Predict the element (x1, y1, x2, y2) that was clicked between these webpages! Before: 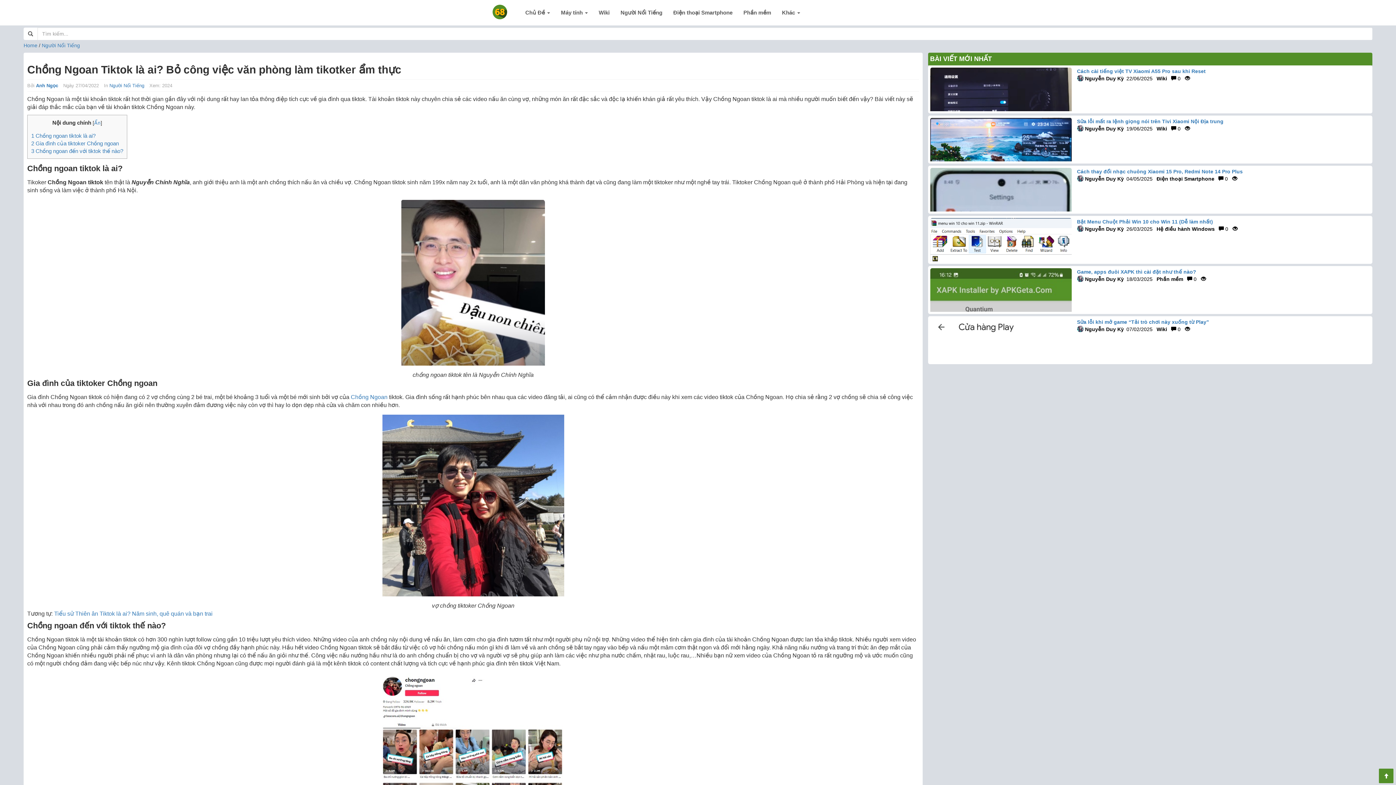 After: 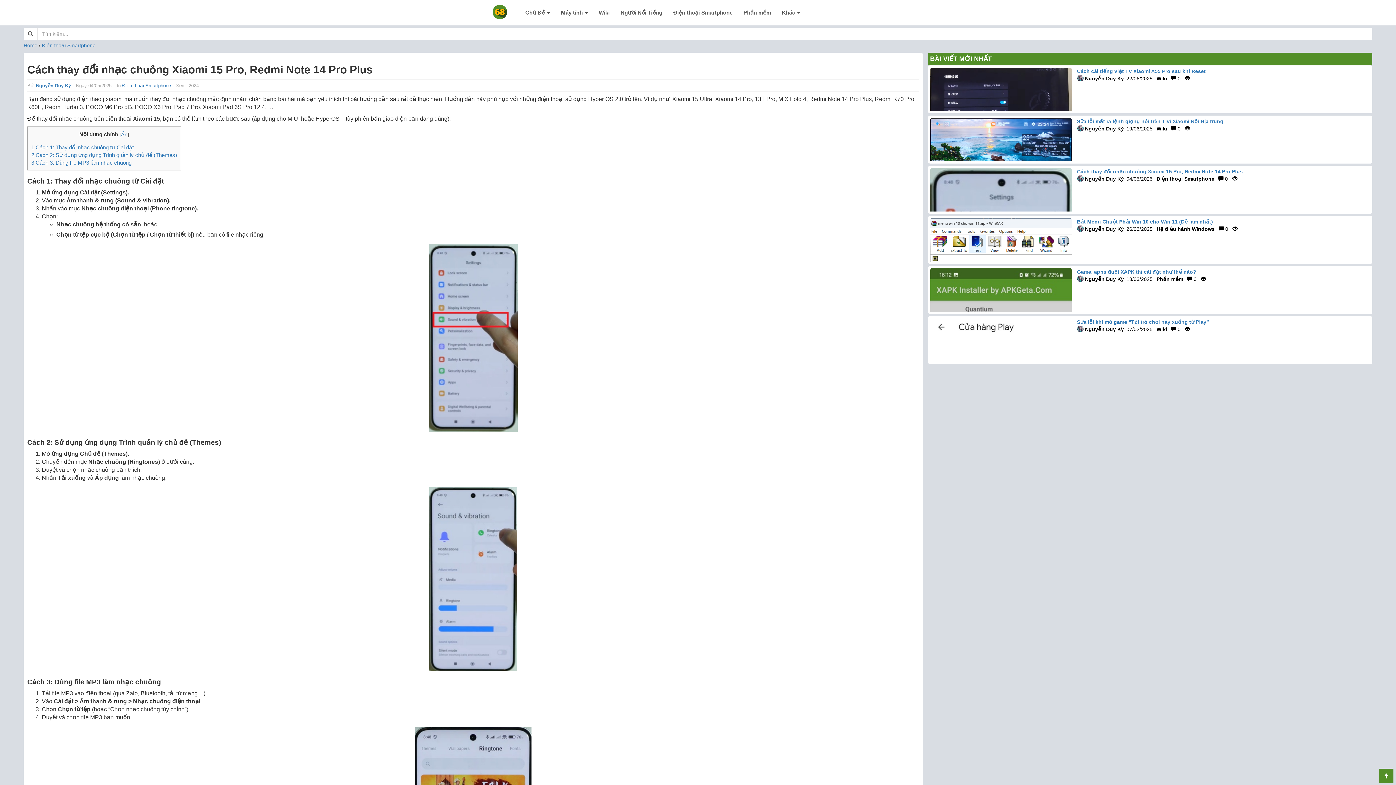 Action: bbox: (1077, 168, 1243, 174) label: Cách thay đổi nhạc chuông Xiaomi 15 Pro, Redmi Note 14 Pro Plus